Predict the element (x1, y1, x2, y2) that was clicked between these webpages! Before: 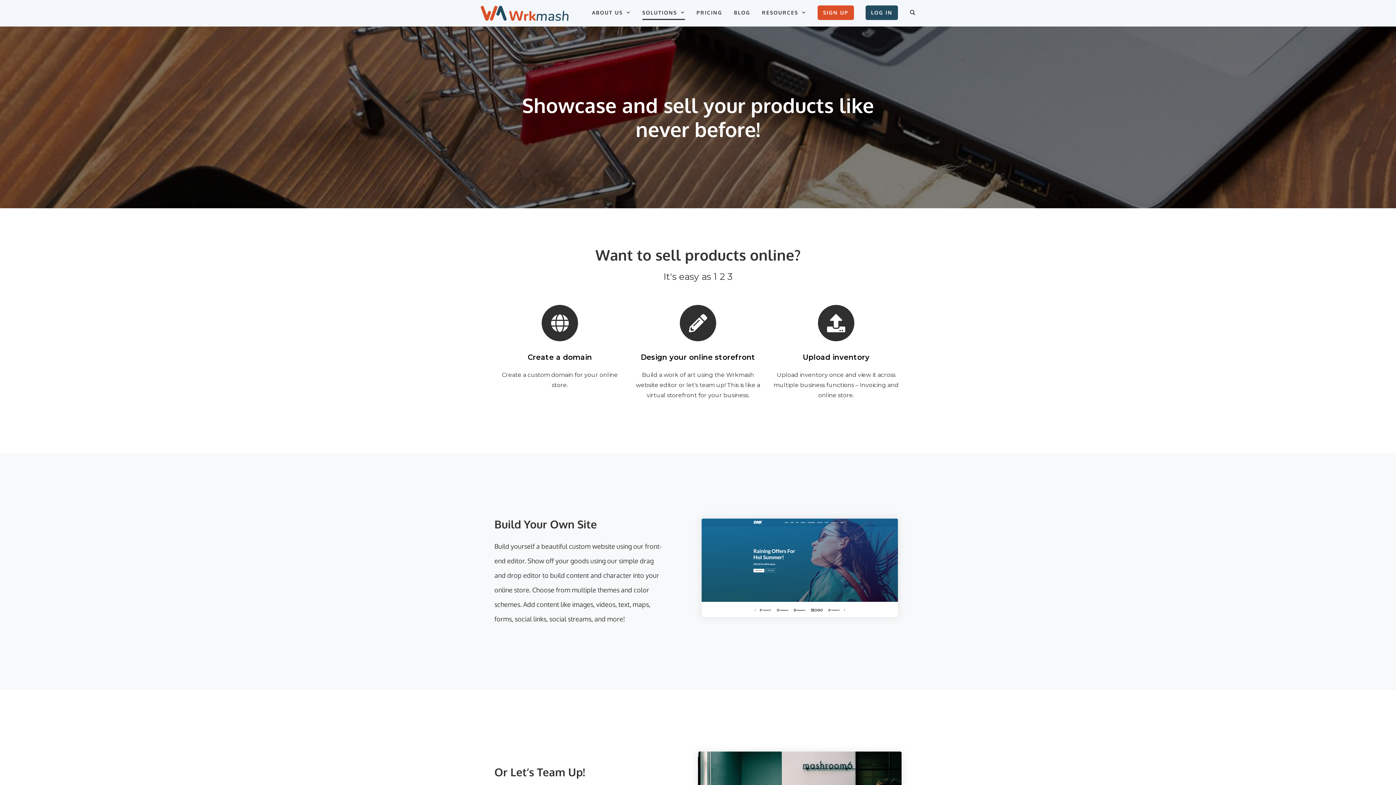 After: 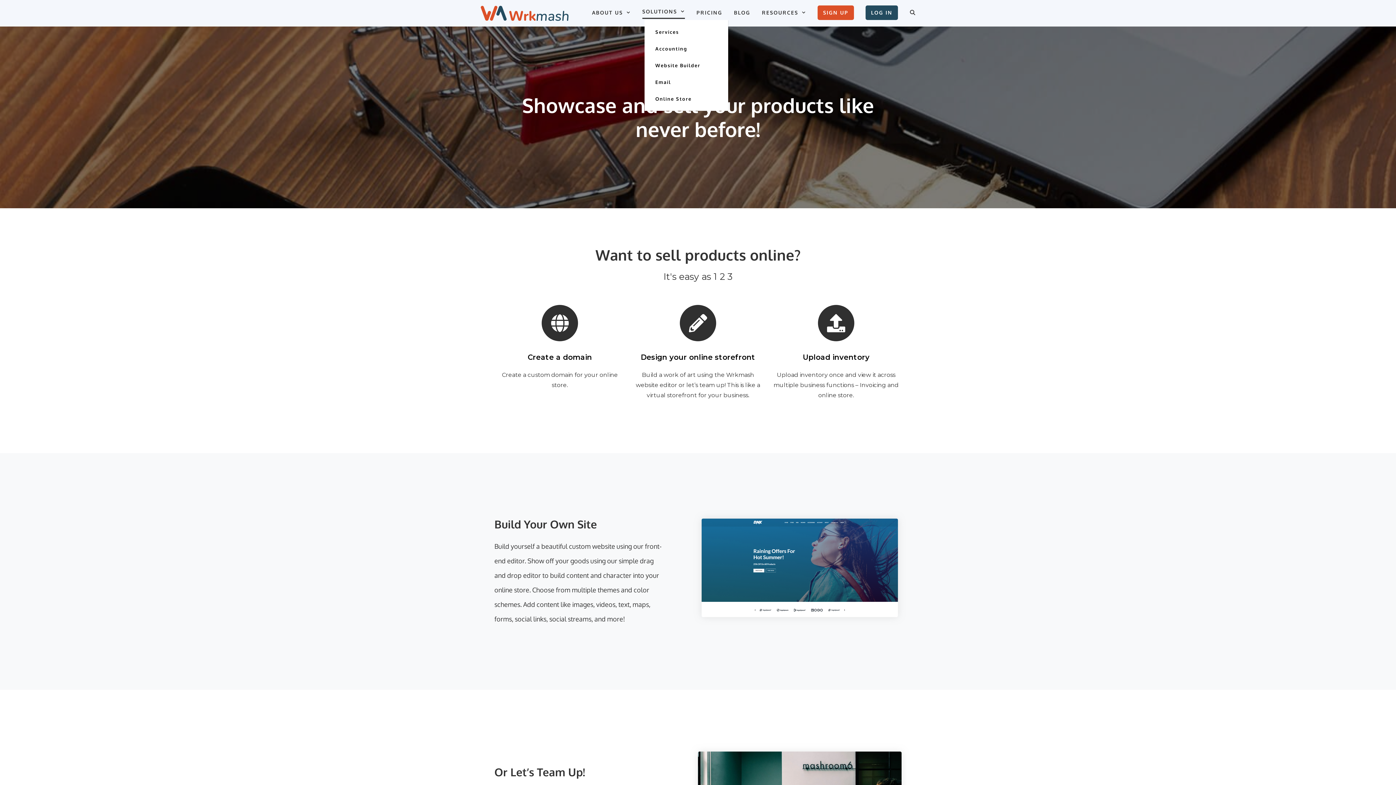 Action: label: SOLUTIONS bbox: (642, 5, 685, 20)